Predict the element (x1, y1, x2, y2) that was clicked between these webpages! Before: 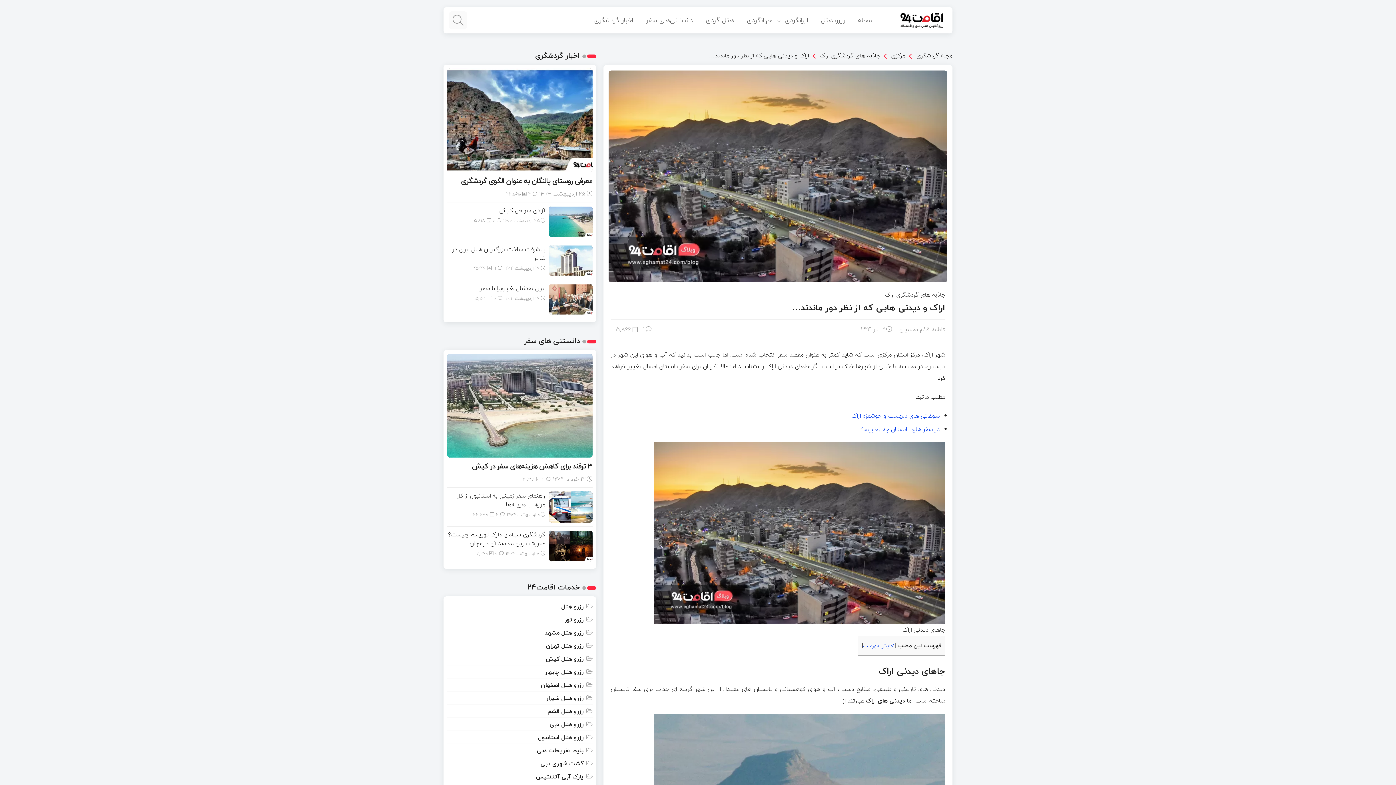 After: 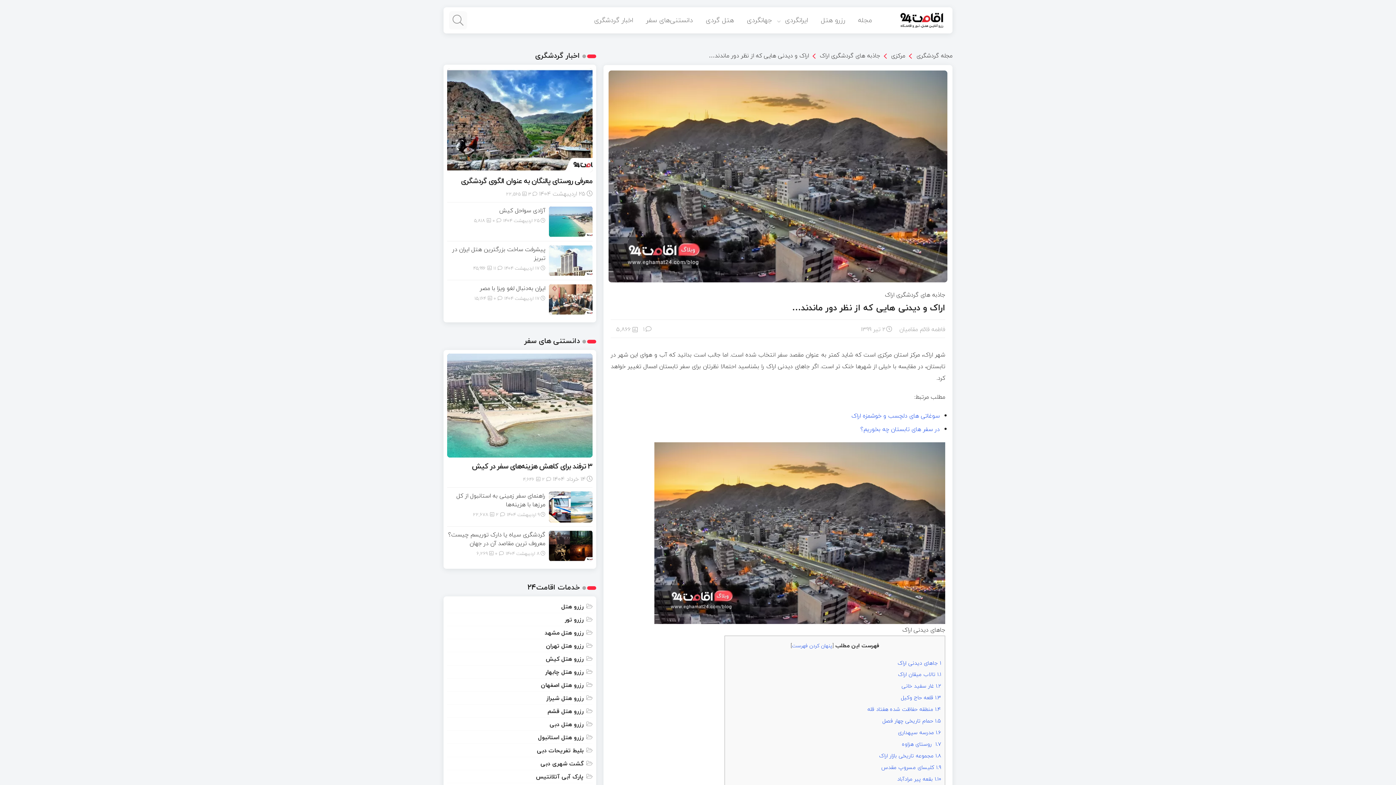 Action: bbox: (863, 641, 894, 650) label: نمایش فهرست